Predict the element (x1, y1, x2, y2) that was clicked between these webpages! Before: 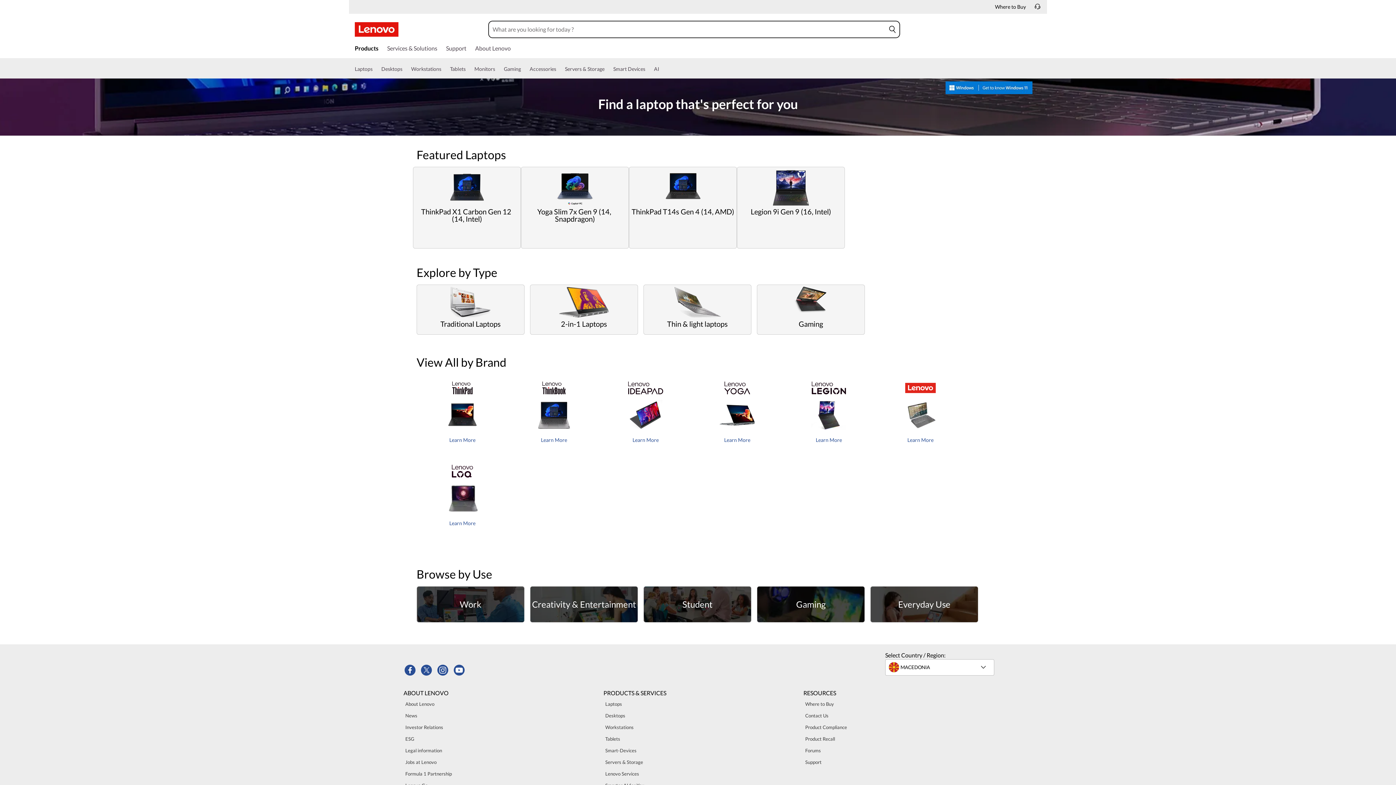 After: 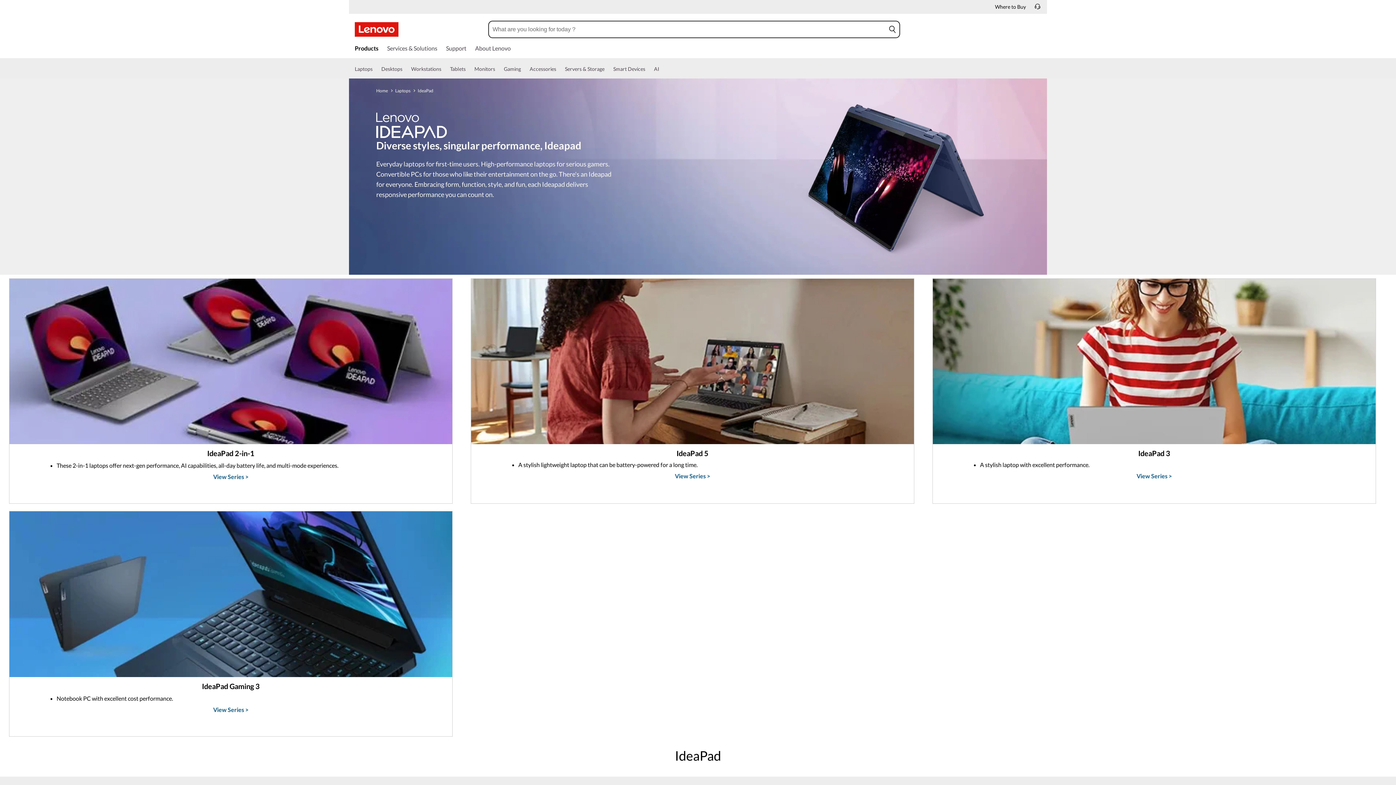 Action: bbox: (628, 388, 663, 395)